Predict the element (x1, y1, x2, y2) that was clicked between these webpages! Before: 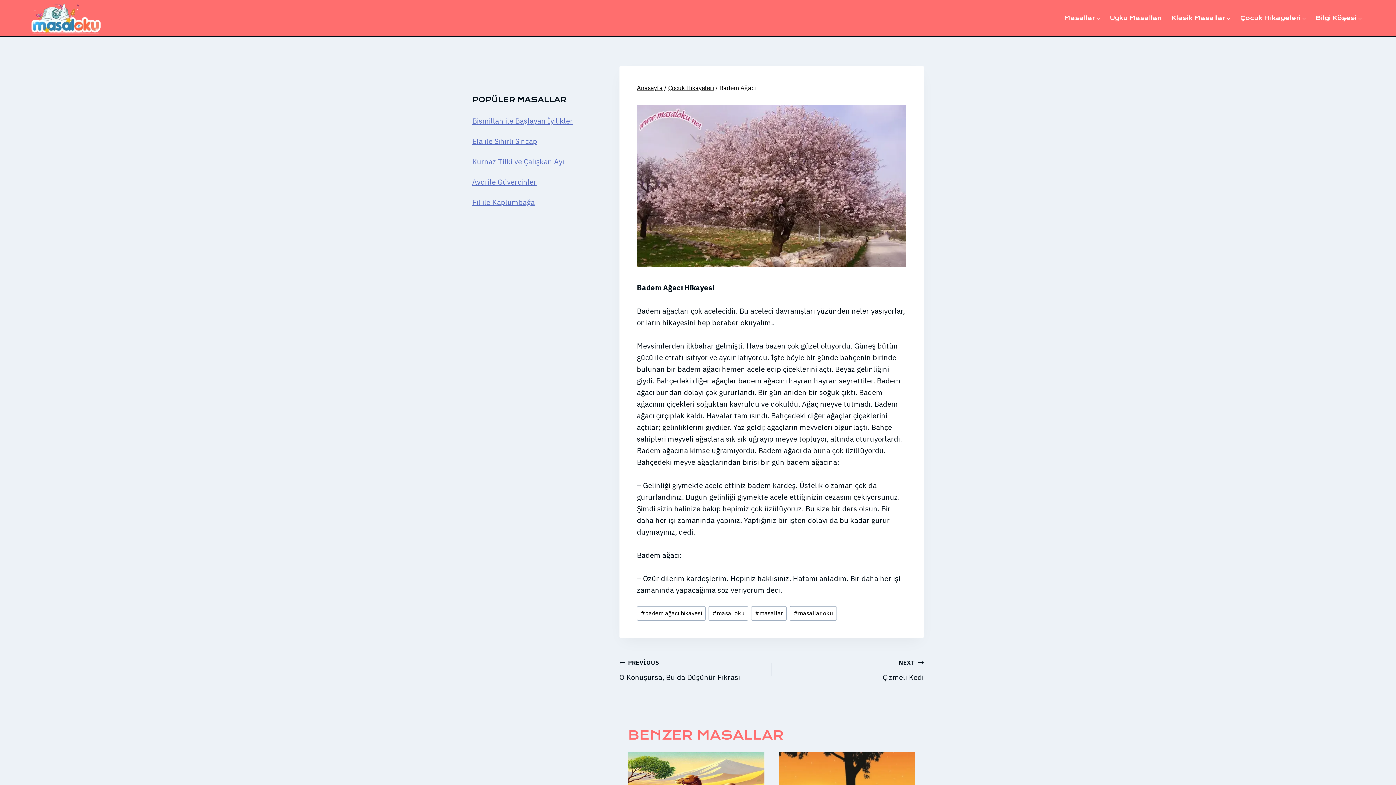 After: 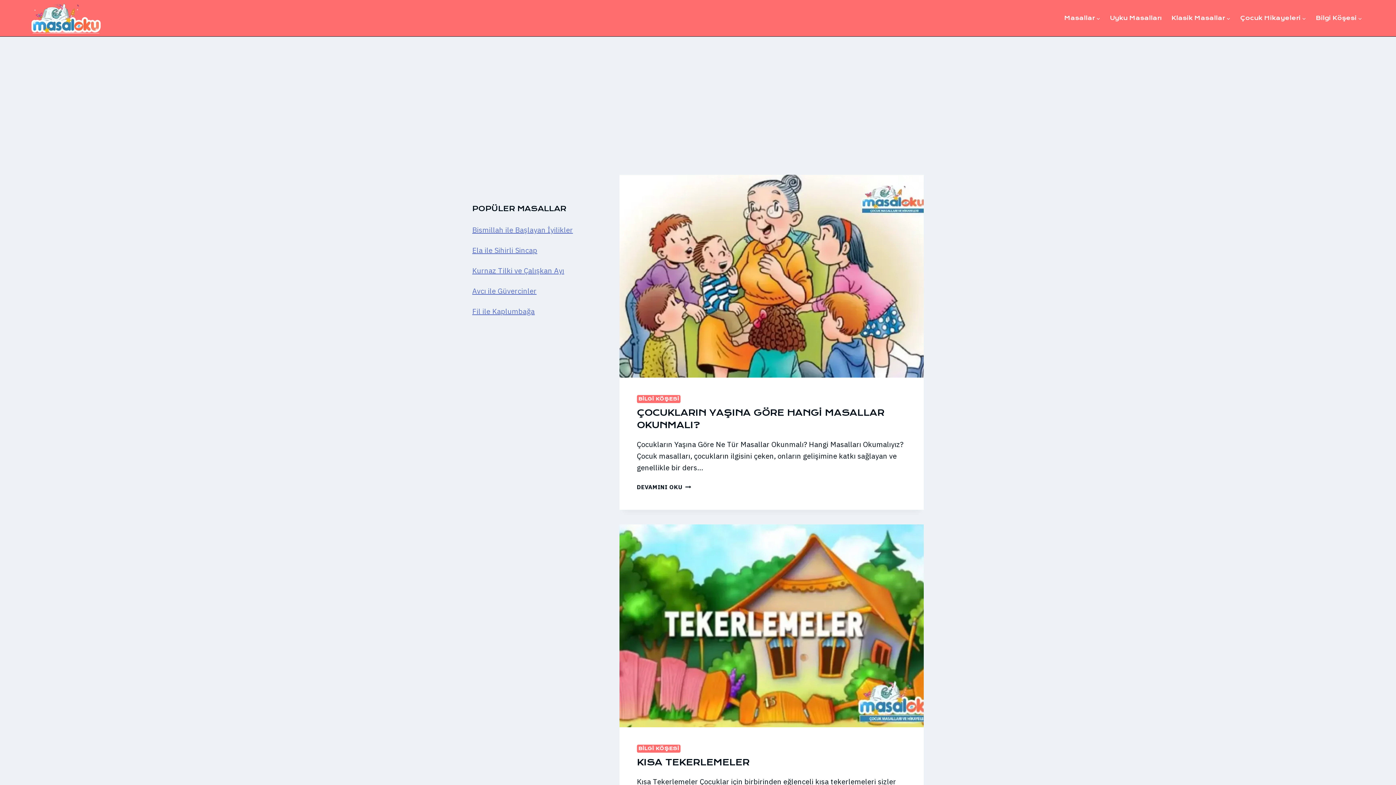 Action: bbox: (1311, 10, 1367, 25) label: Bilgi Köşesi